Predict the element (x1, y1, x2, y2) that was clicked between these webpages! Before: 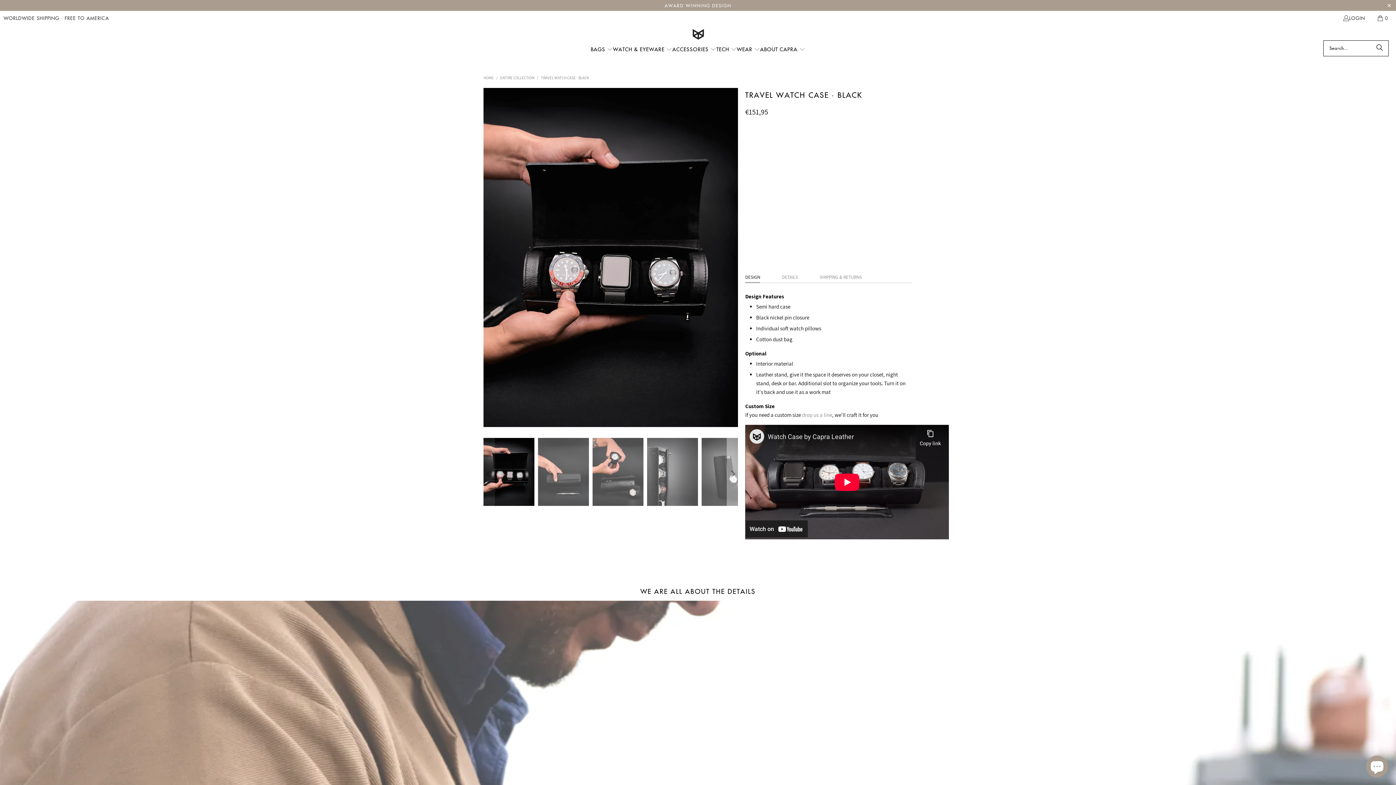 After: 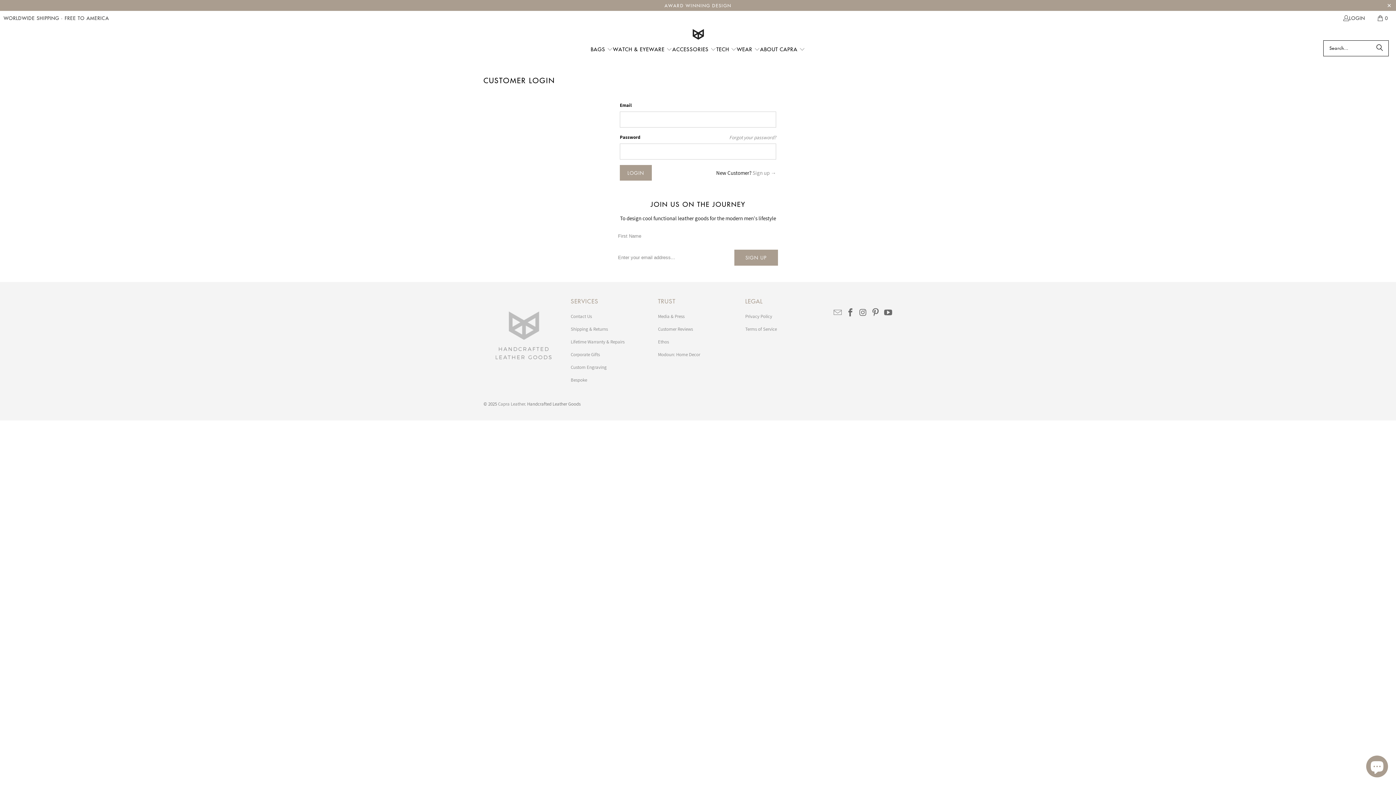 Action: label: LOGIN bbox: (1342, 13, 1365, 22)